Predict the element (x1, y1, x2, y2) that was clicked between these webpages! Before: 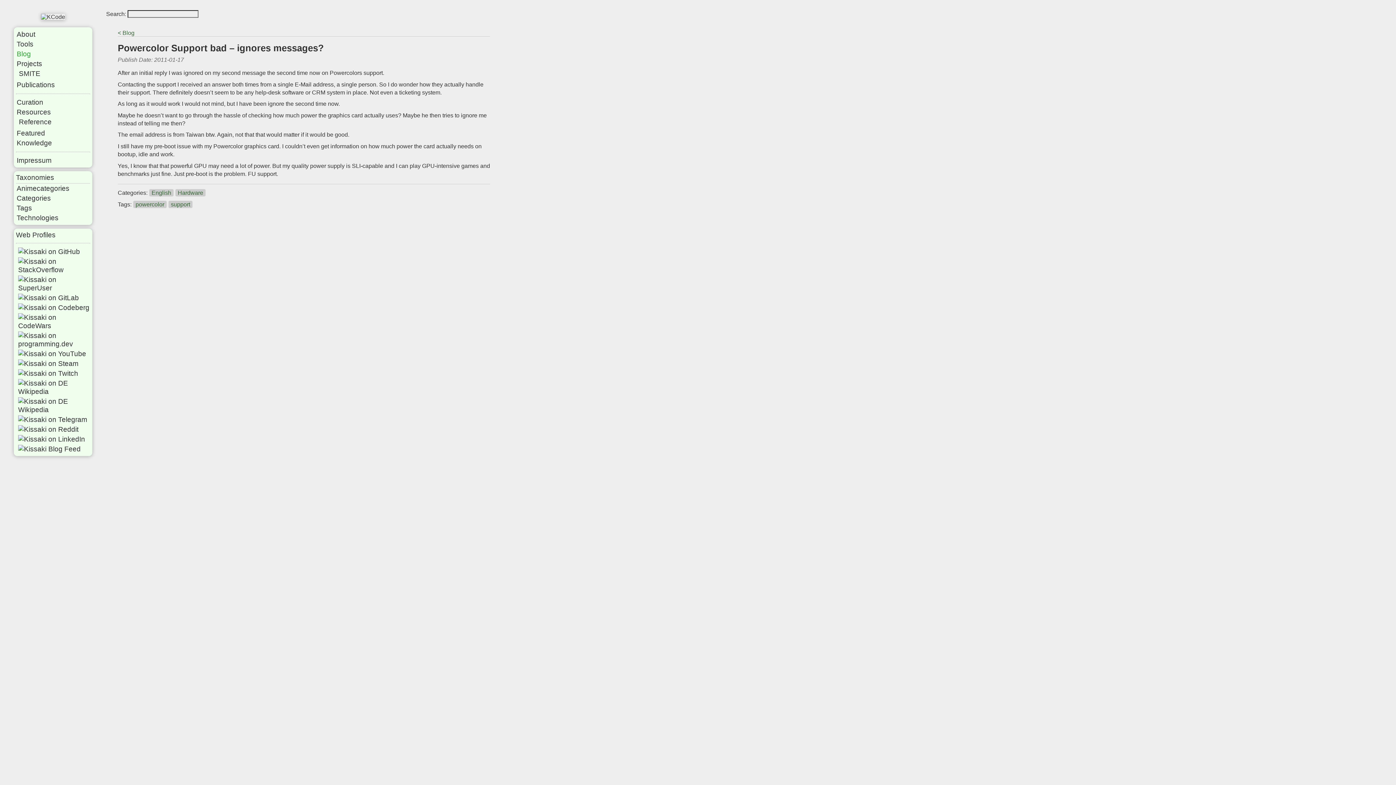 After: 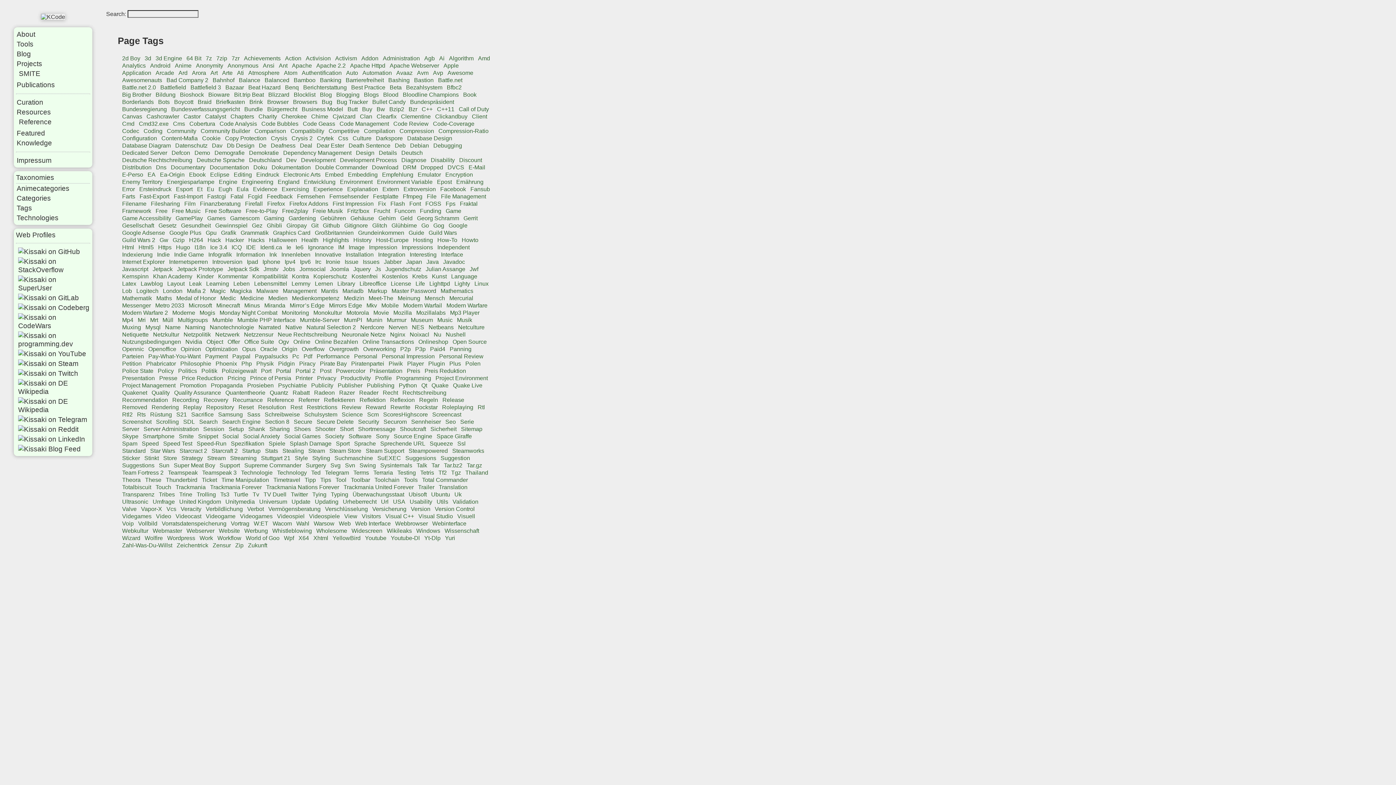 Action: bbox: (16, 203, 90, 213) label: Tags